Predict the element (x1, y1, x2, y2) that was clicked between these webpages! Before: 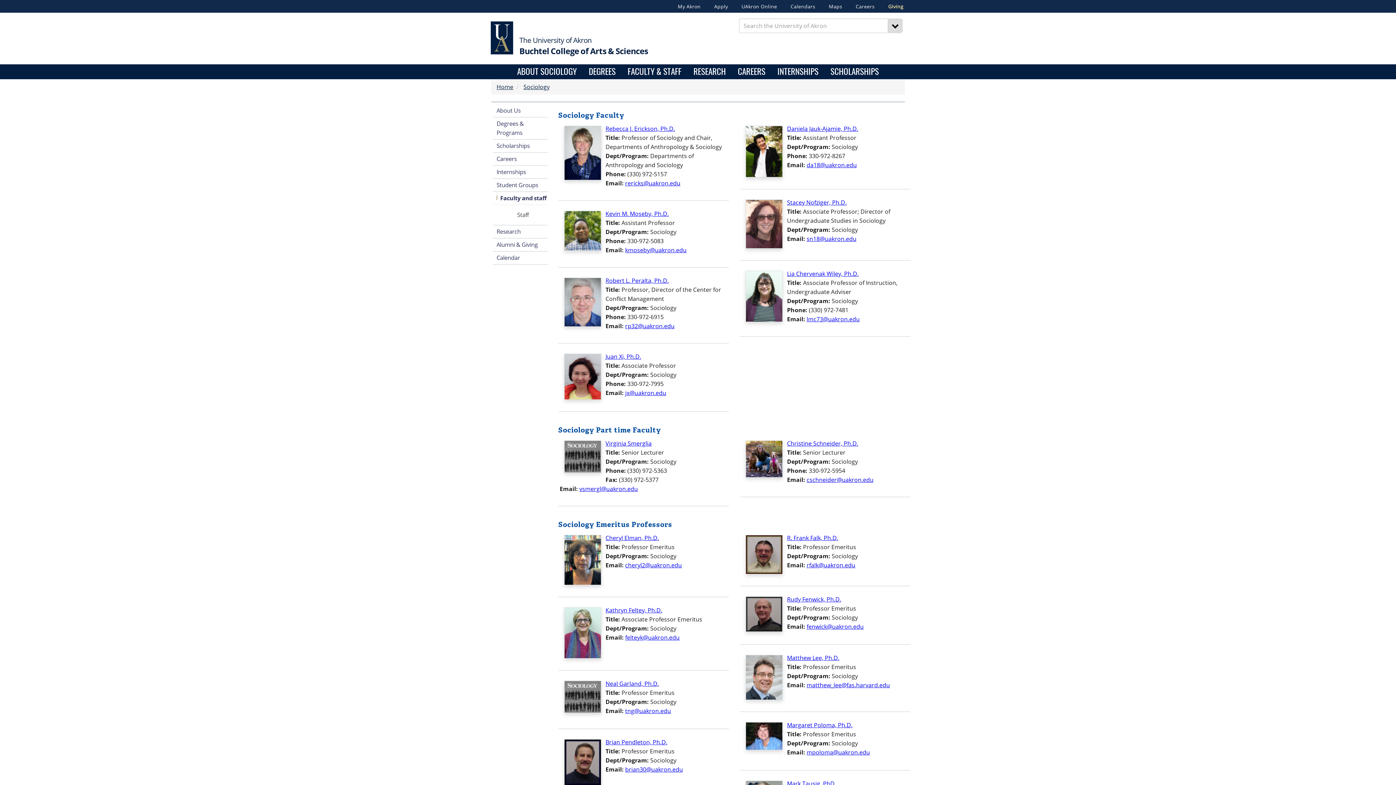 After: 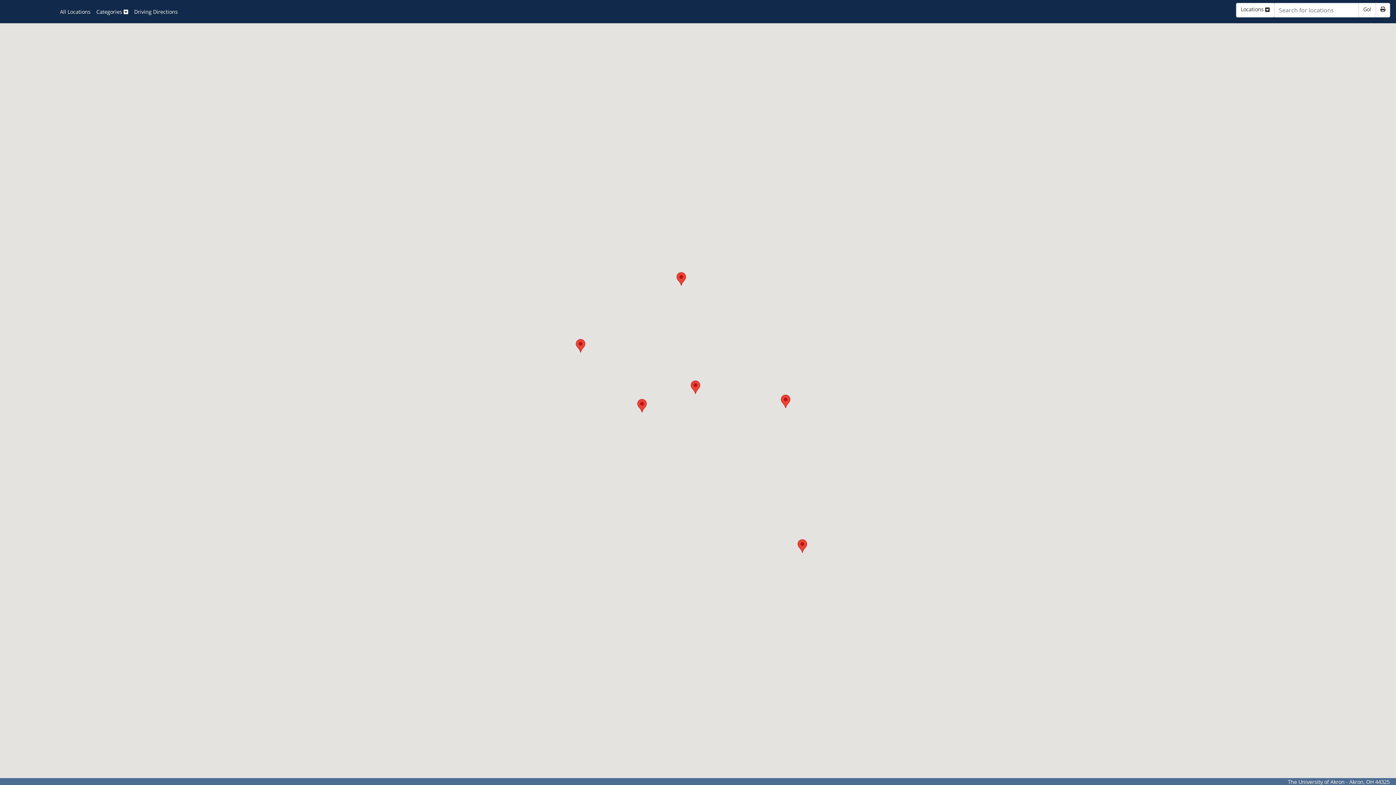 Action: label: Maps bbox: (815, 0, 842, 12)